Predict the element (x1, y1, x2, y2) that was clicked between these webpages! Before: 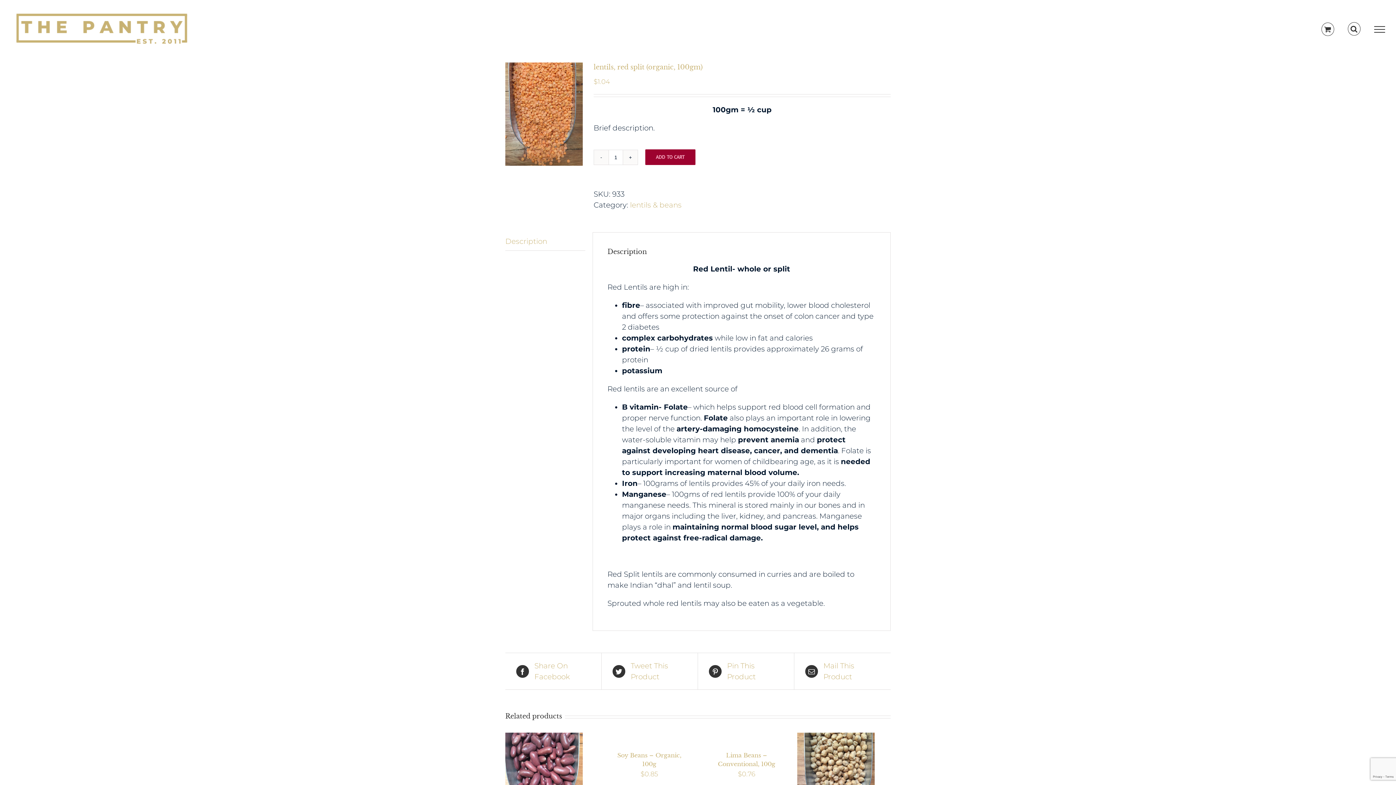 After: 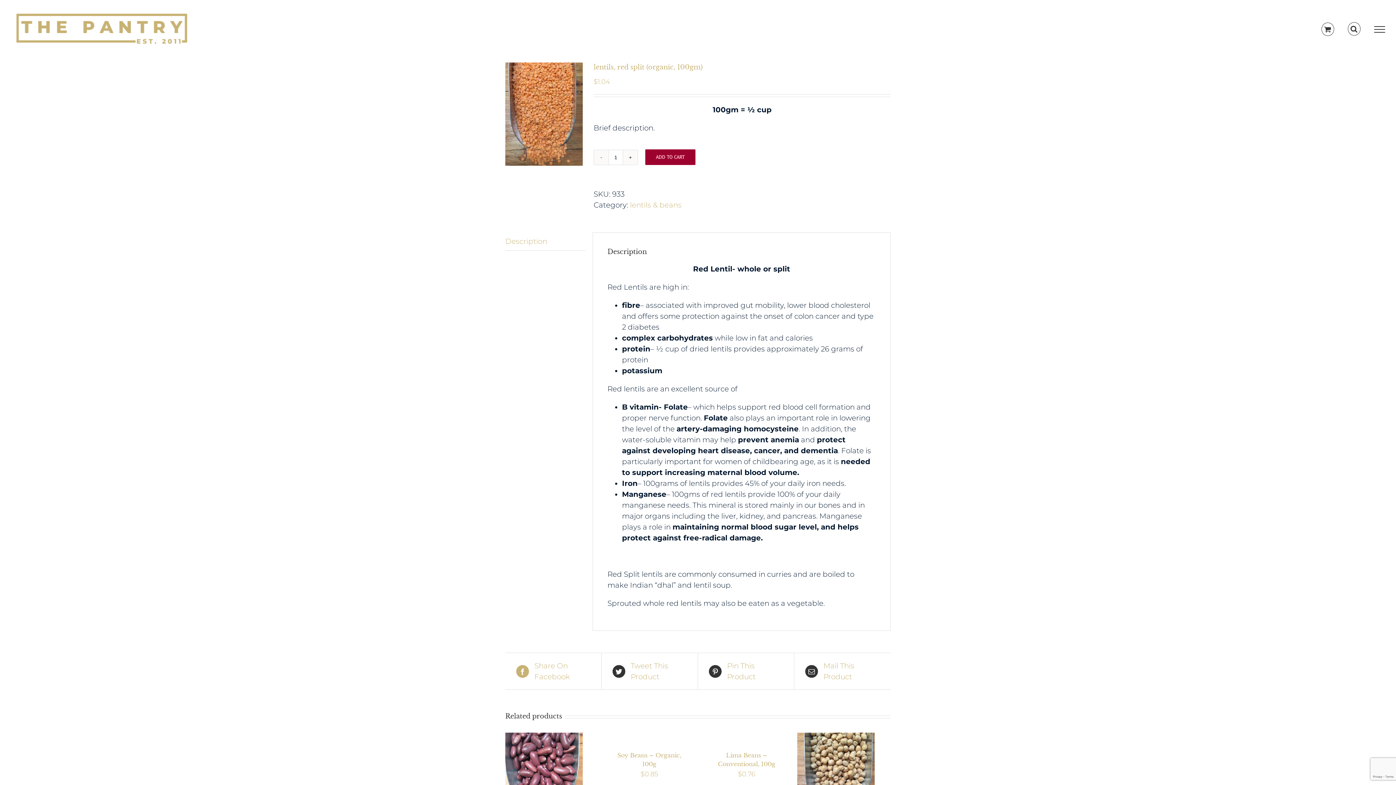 Action: bbox: (516, 660, 590, 682) label:  Share On Facebook